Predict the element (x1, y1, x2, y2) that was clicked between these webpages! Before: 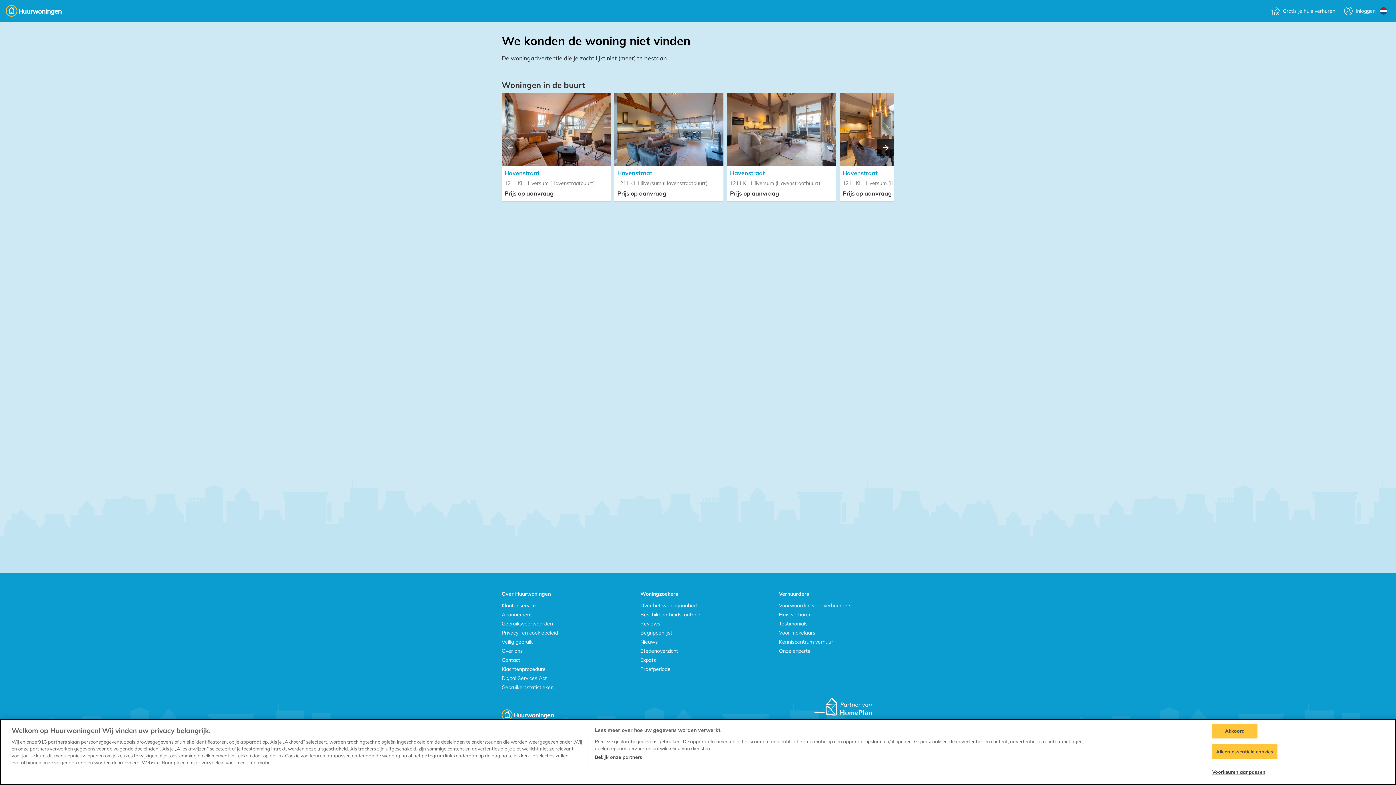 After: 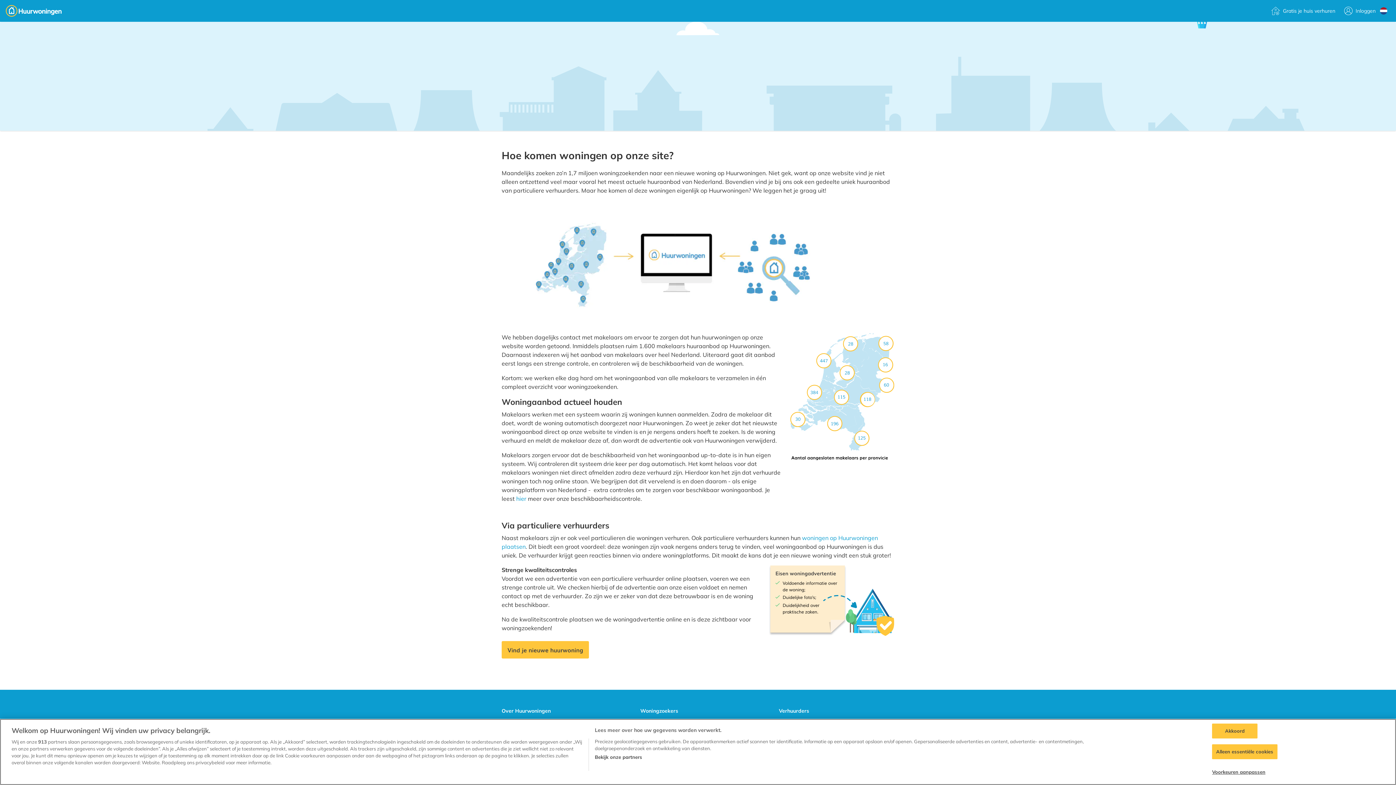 Action: bbox: (640, 602, 696, 609) label: Over het woningaanbod